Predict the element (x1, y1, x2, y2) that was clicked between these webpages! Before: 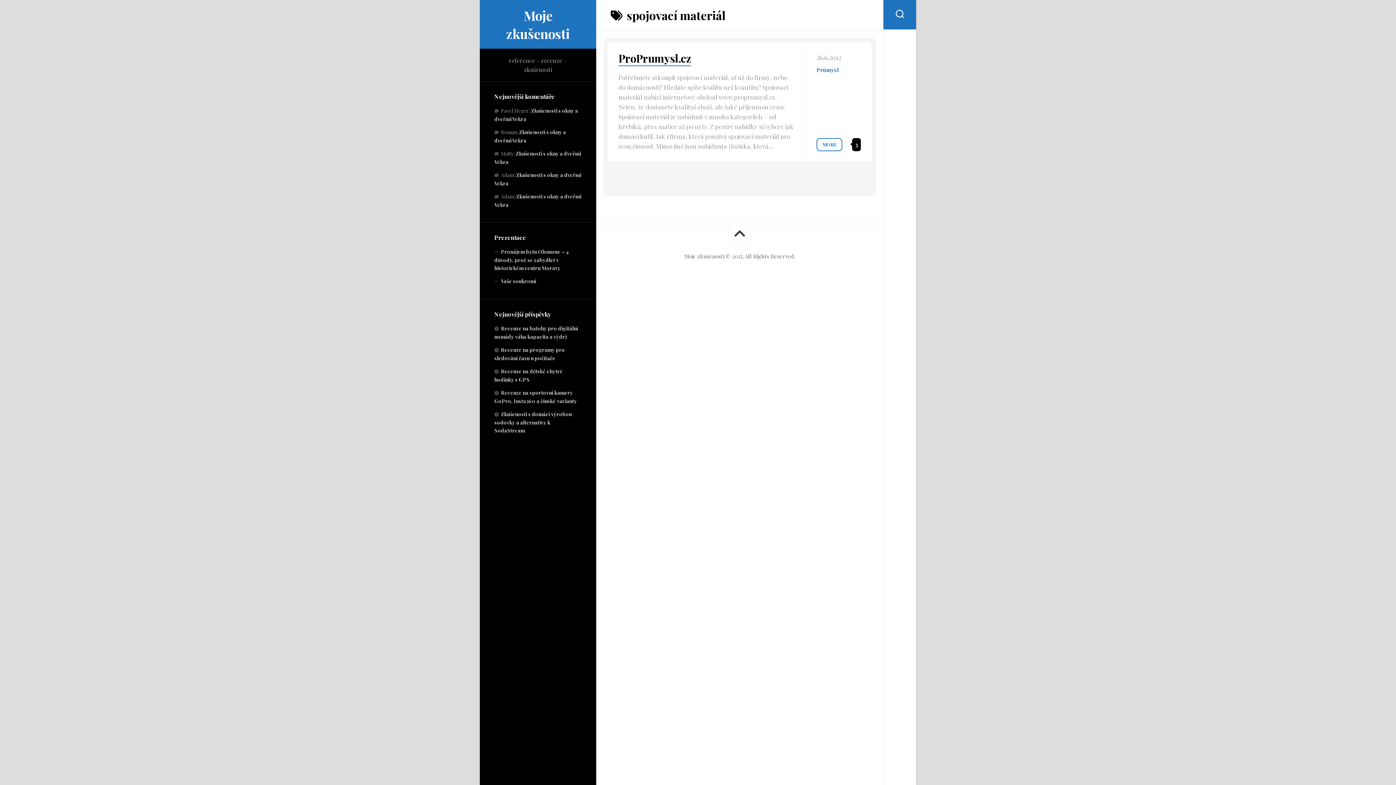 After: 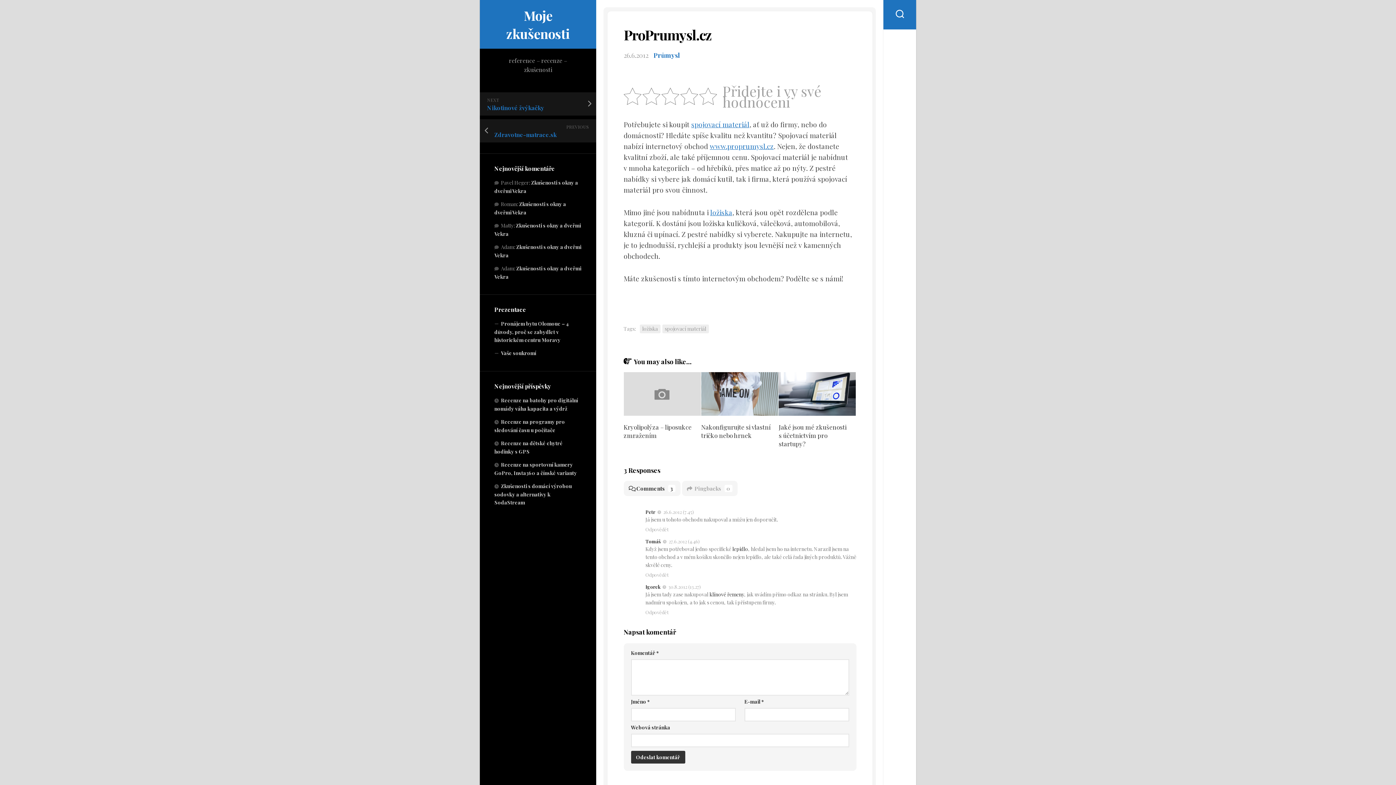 Action: bbox: (618, 50, 691, 65) label: ProPrumysl.cz